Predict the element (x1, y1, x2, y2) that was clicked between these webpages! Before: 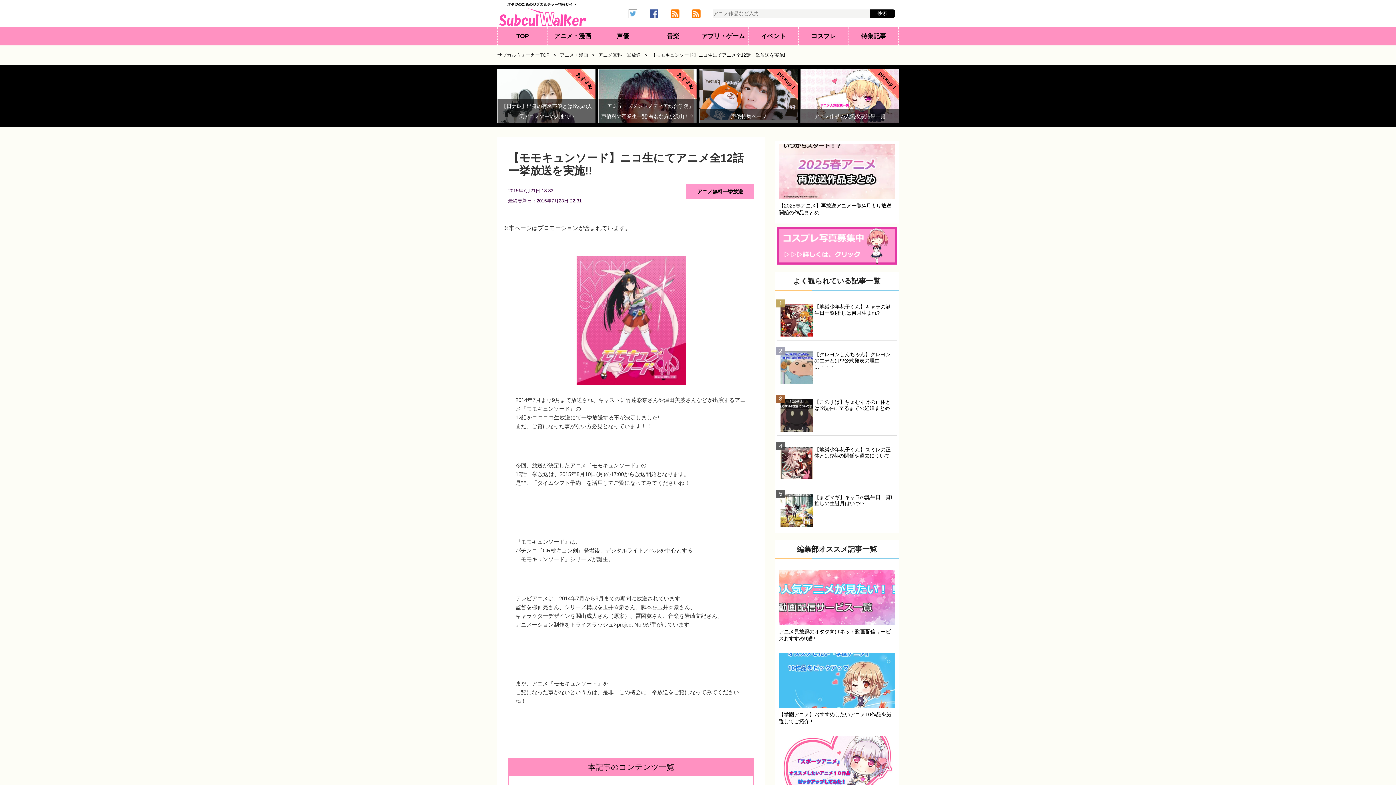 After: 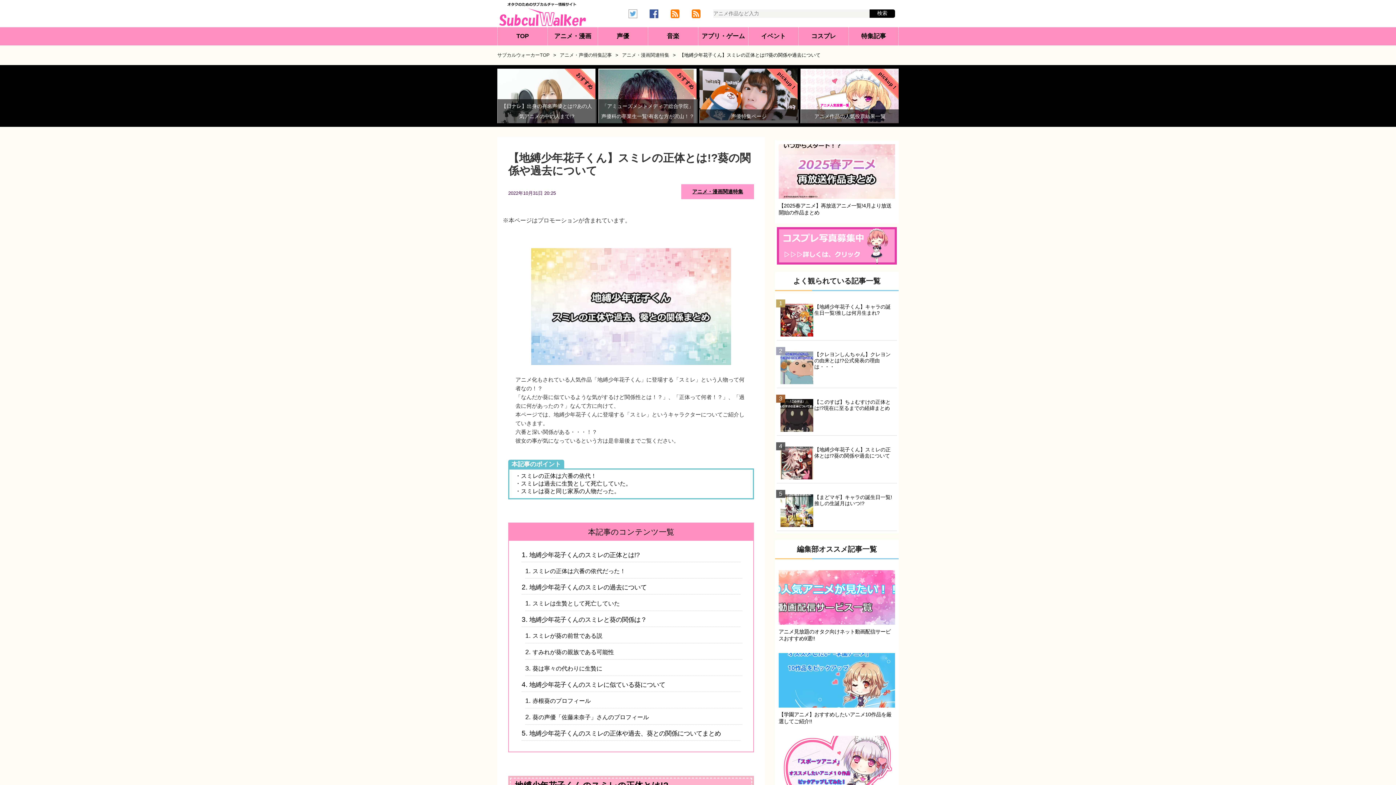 Action: bbox: (777, 443, 897, 483) label: 4
【地縛少年花子くん】スミレの正体とは!?葵の関係や過去について